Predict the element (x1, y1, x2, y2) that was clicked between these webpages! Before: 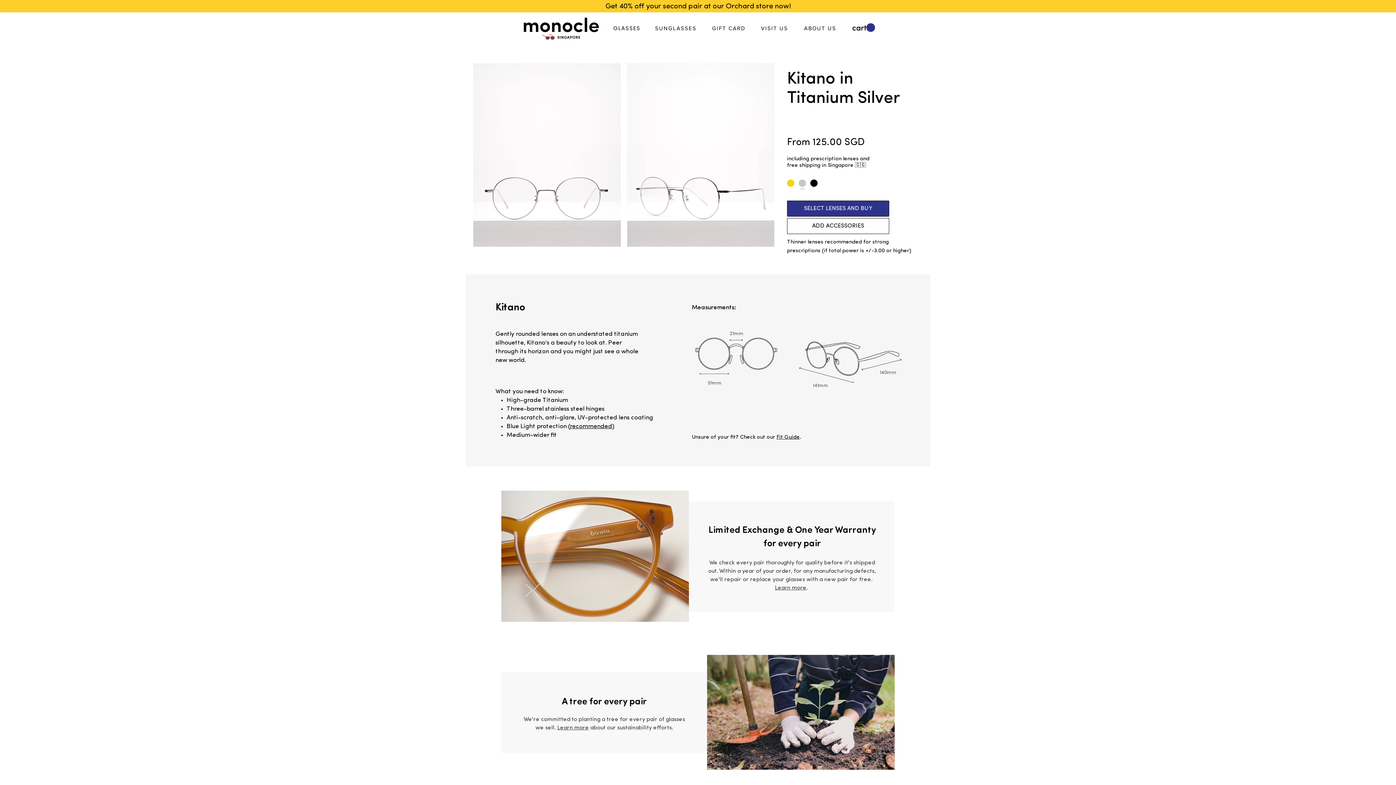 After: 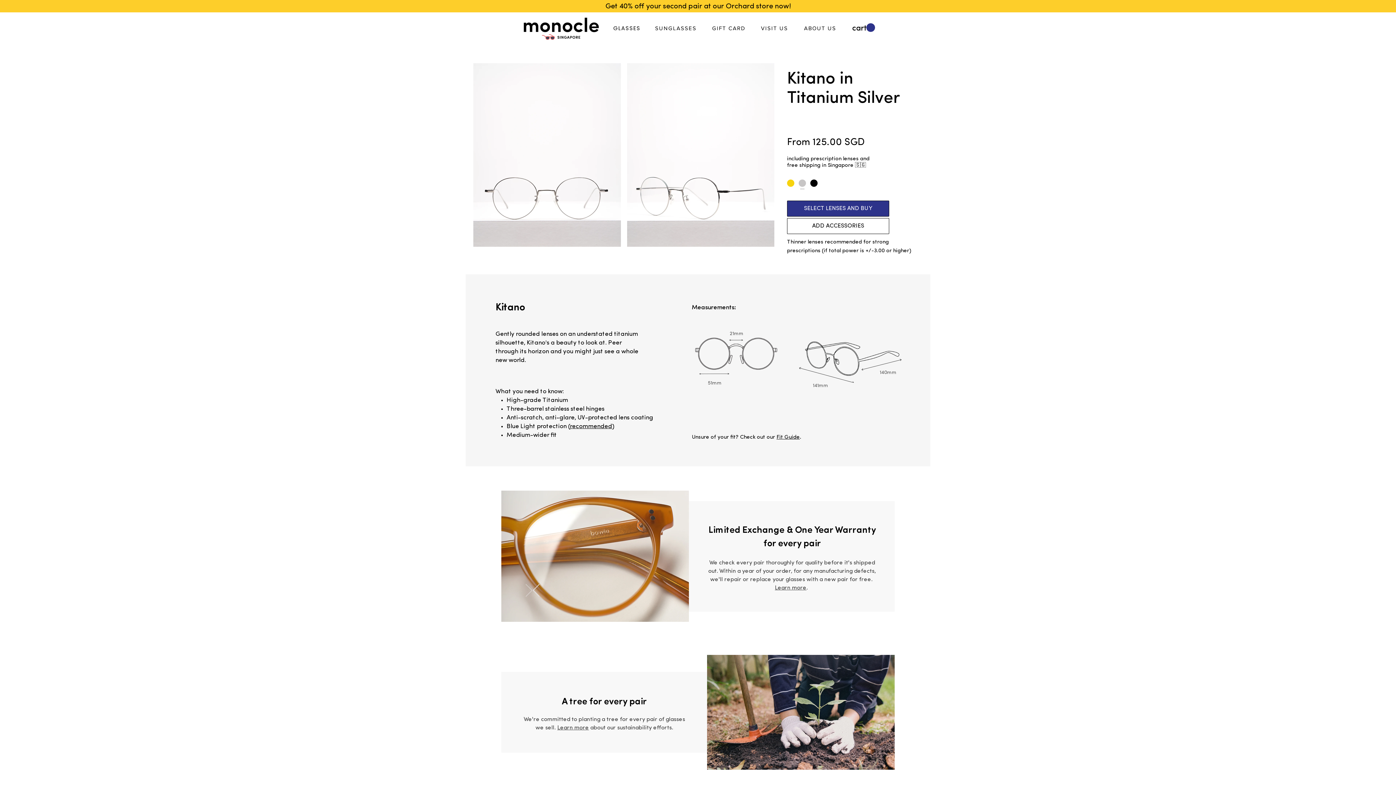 Action: bbox: (525, 584, 532, 598) label: Next